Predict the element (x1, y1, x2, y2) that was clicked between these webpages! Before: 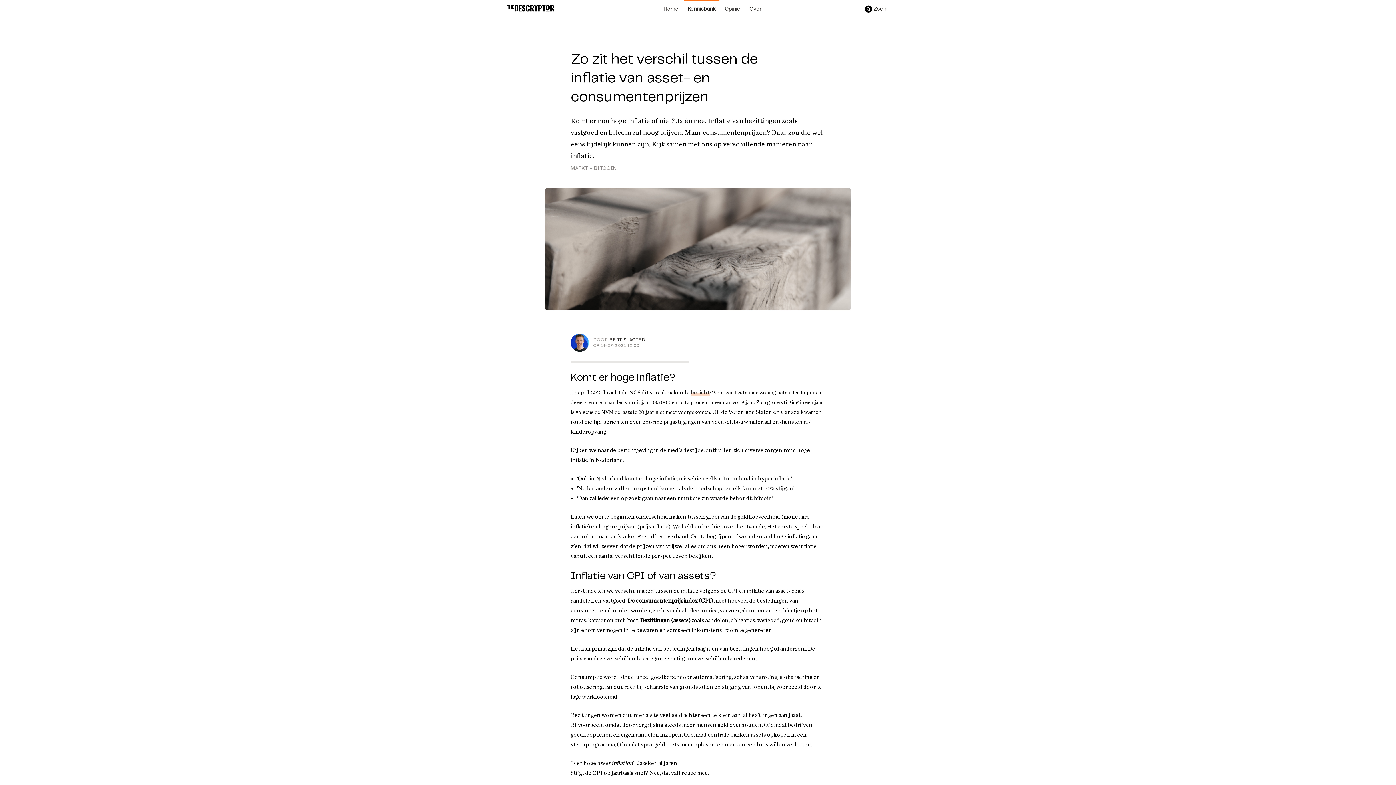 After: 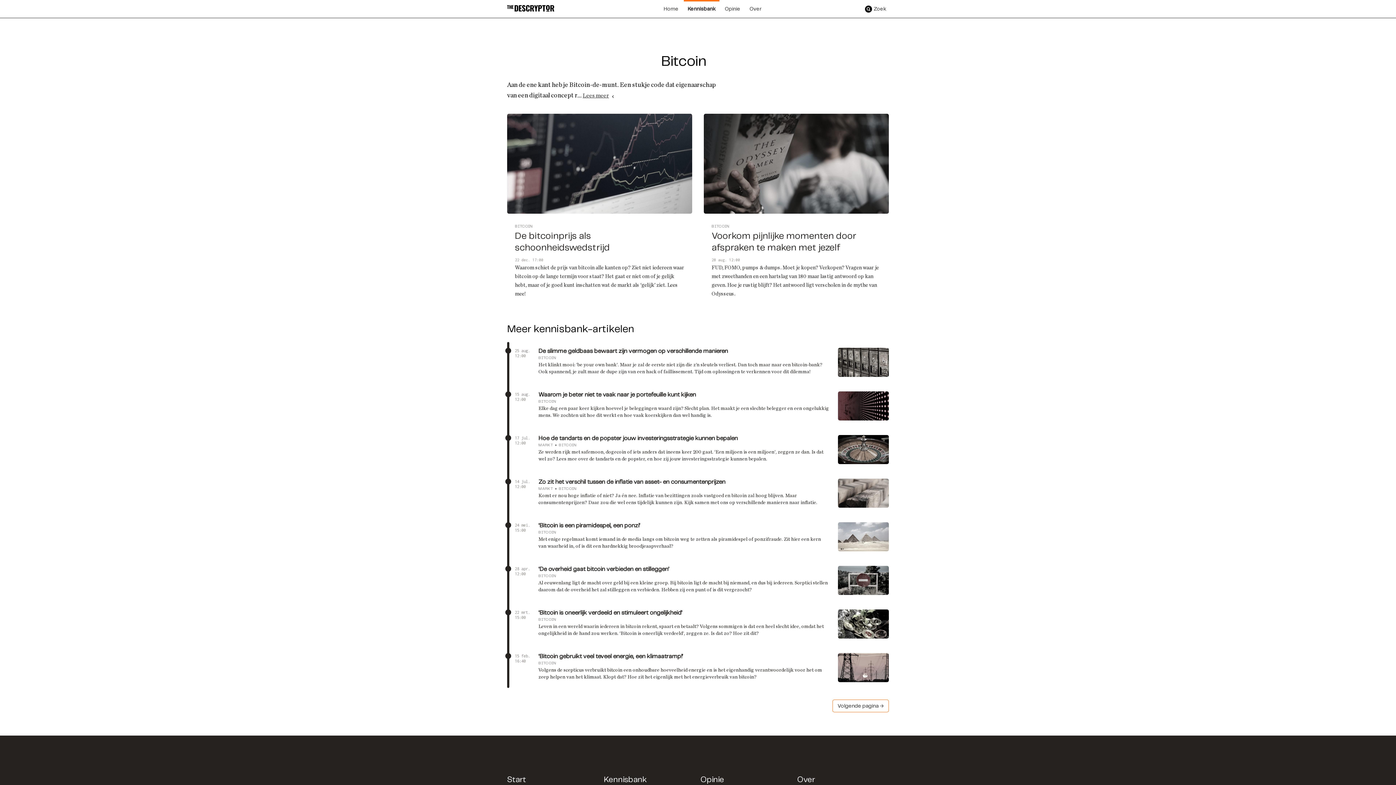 Action: label: BITCOIN bbox: (594, 164, 616, 172)